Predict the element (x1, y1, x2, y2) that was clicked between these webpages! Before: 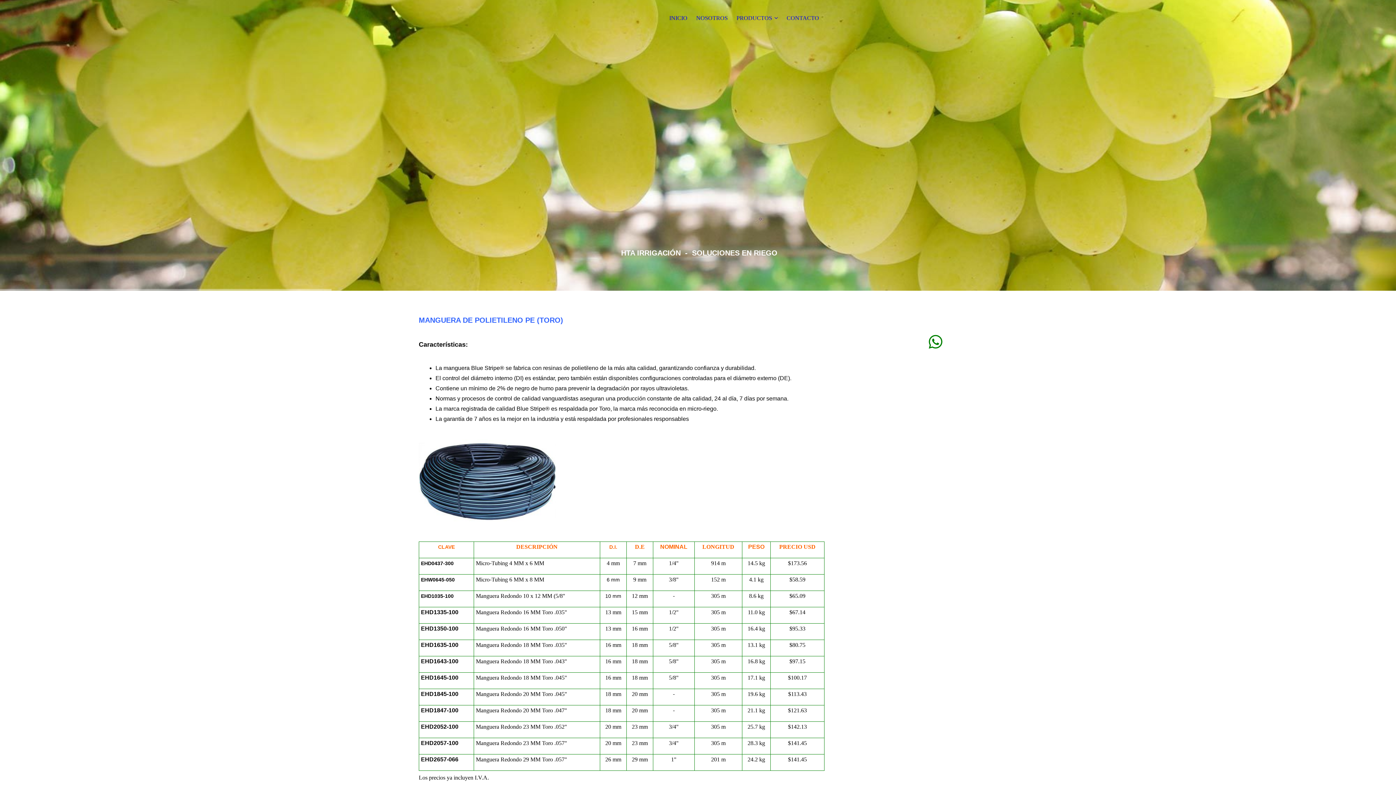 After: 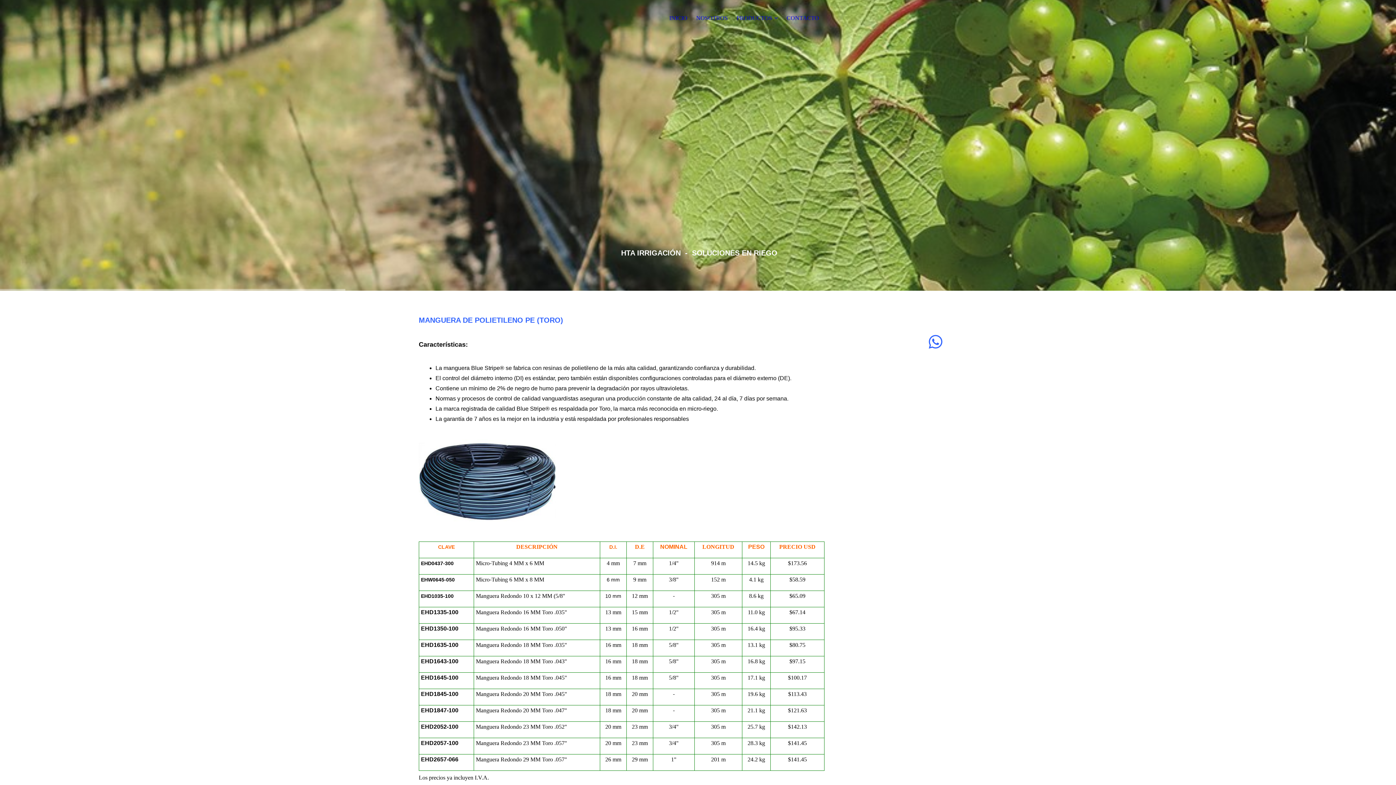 Action: bbox: (927, 333, 943, 350)